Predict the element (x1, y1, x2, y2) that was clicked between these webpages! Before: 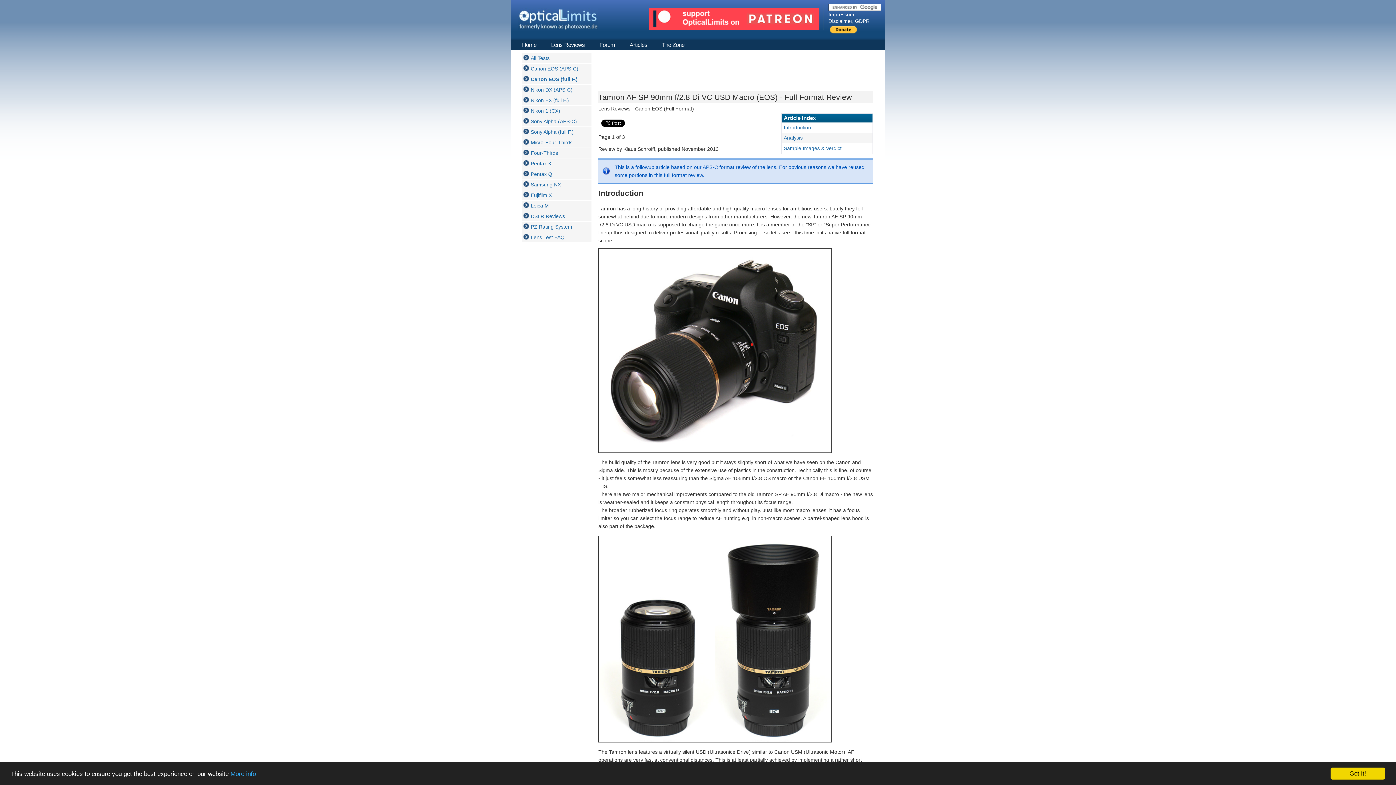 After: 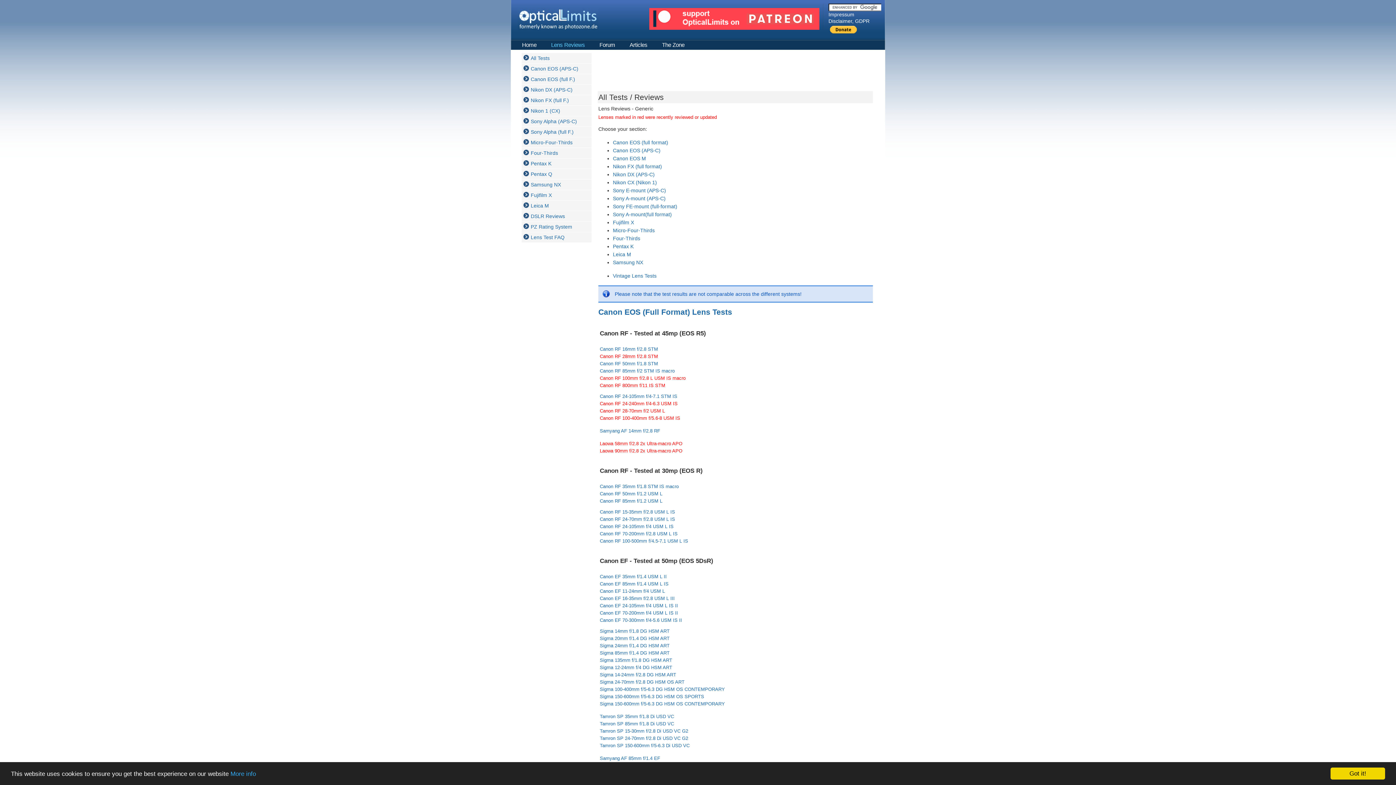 Action: bbox: (545, 40, 590, 49) label: Lens Reviews